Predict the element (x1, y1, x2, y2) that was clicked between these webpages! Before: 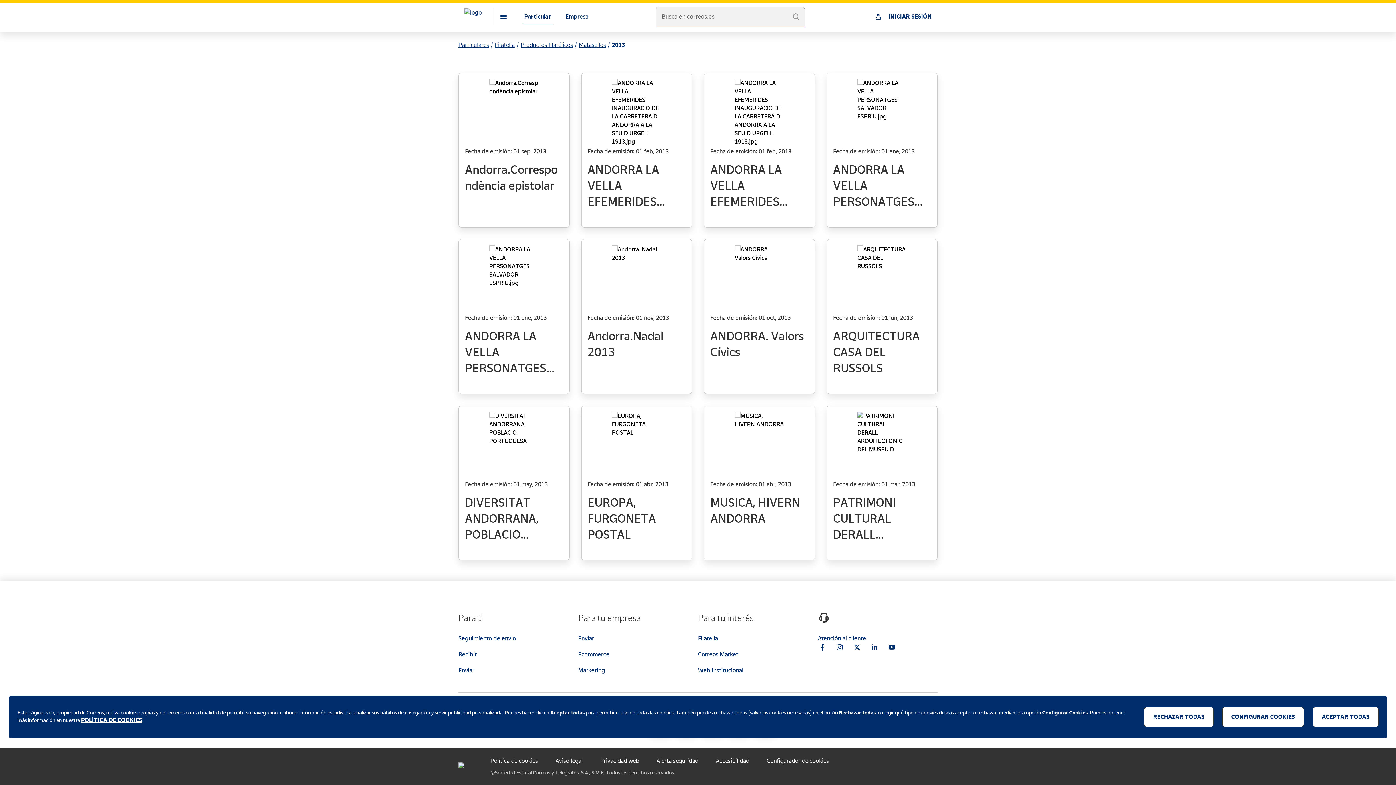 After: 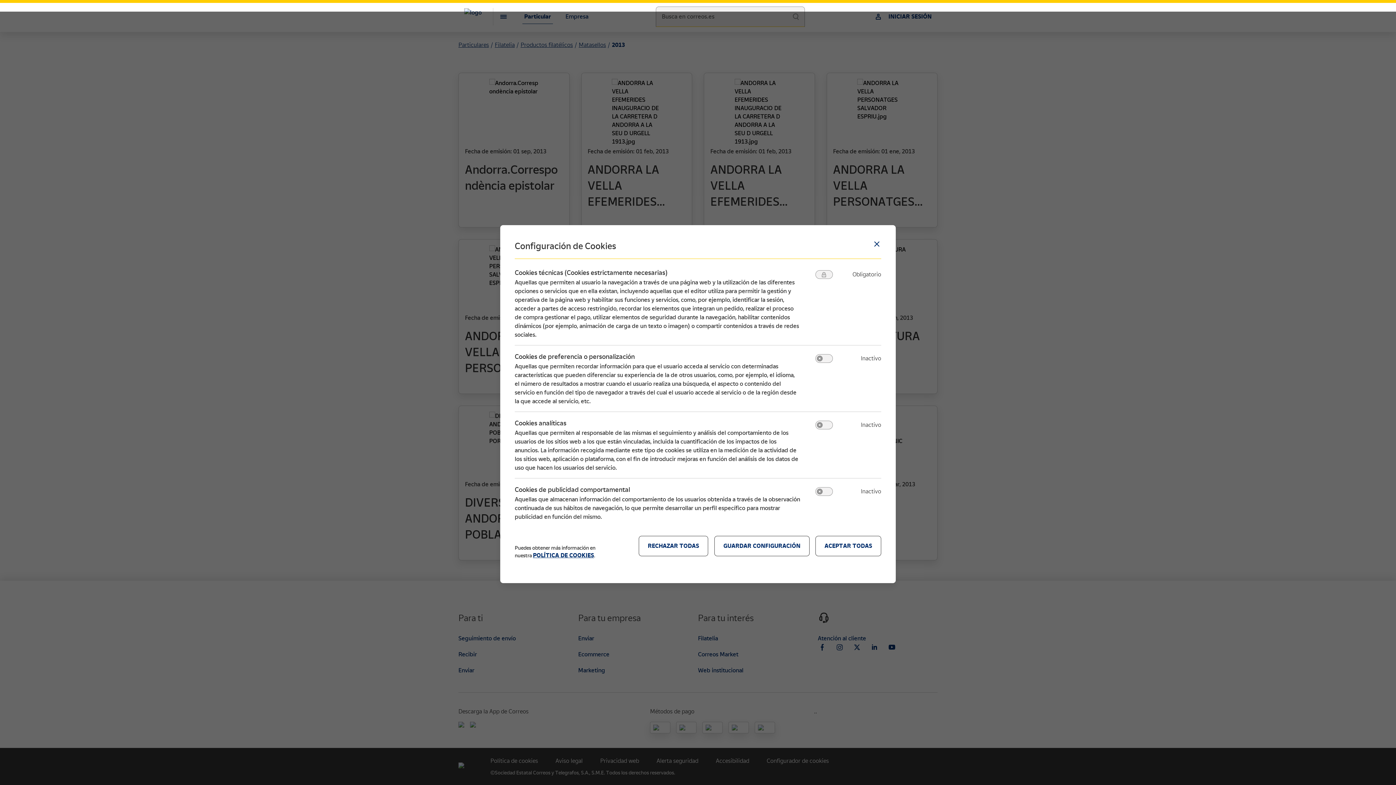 Action: label: Configurador de cookies bbox: (766, 757, 829, 764)